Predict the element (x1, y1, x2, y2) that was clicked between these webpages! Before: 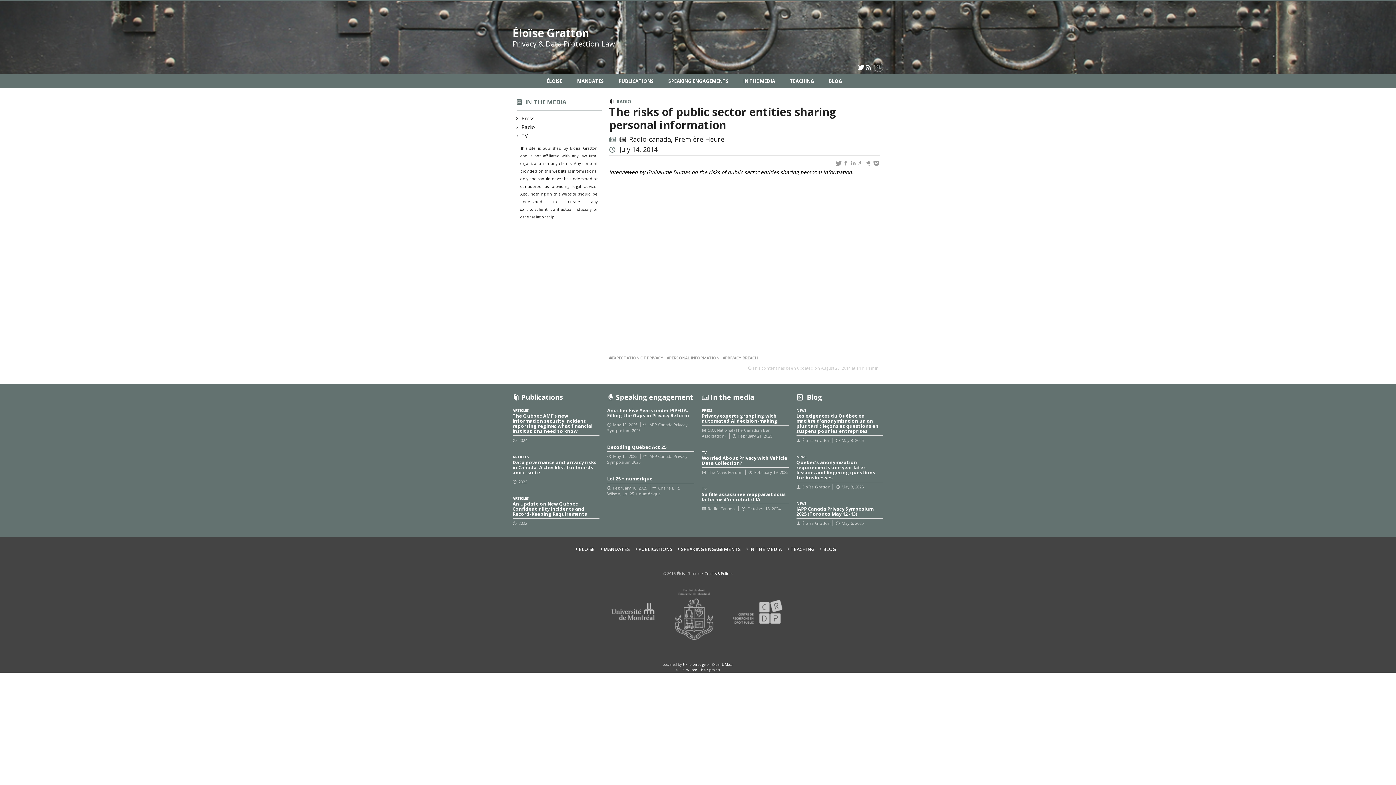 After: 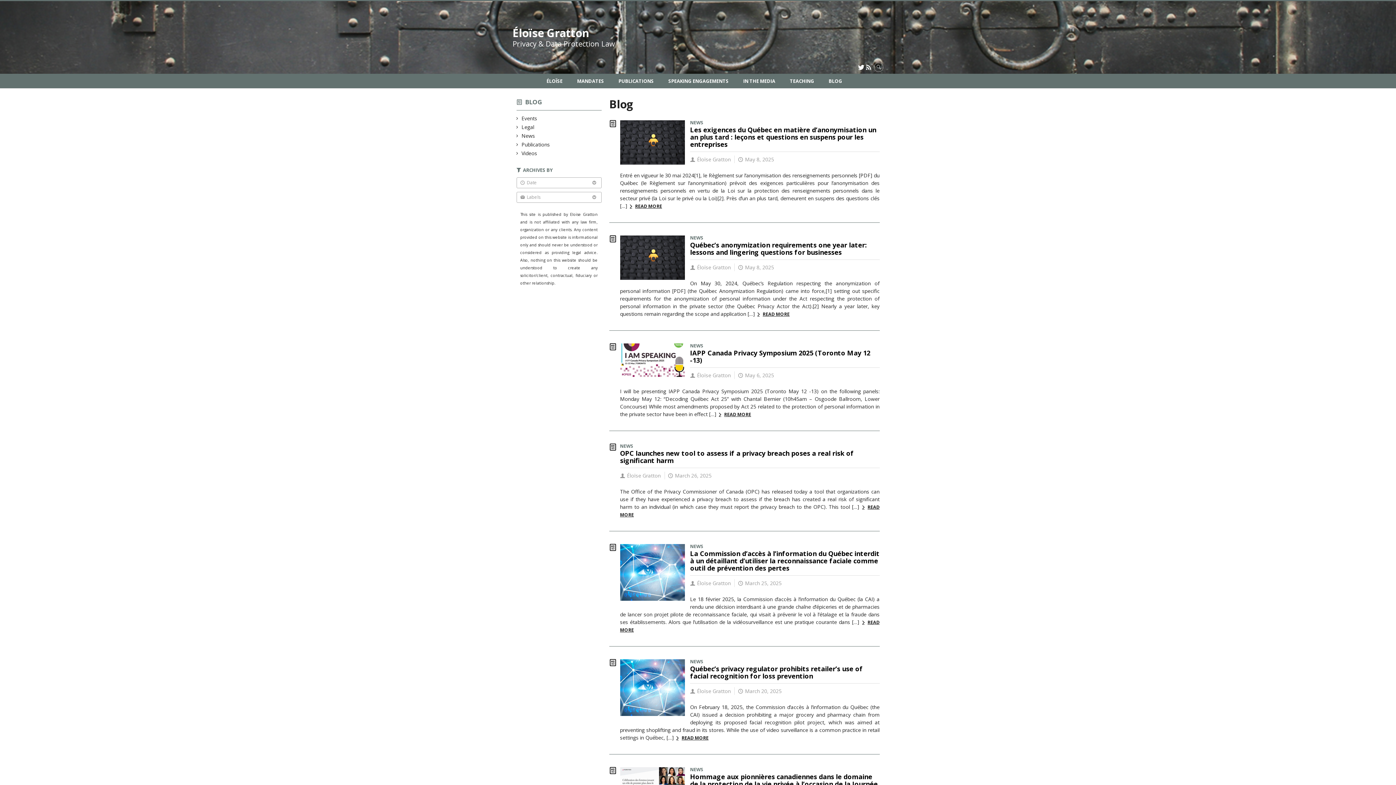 Action: bbox: (796, 393, 883, 407) label:  Blog